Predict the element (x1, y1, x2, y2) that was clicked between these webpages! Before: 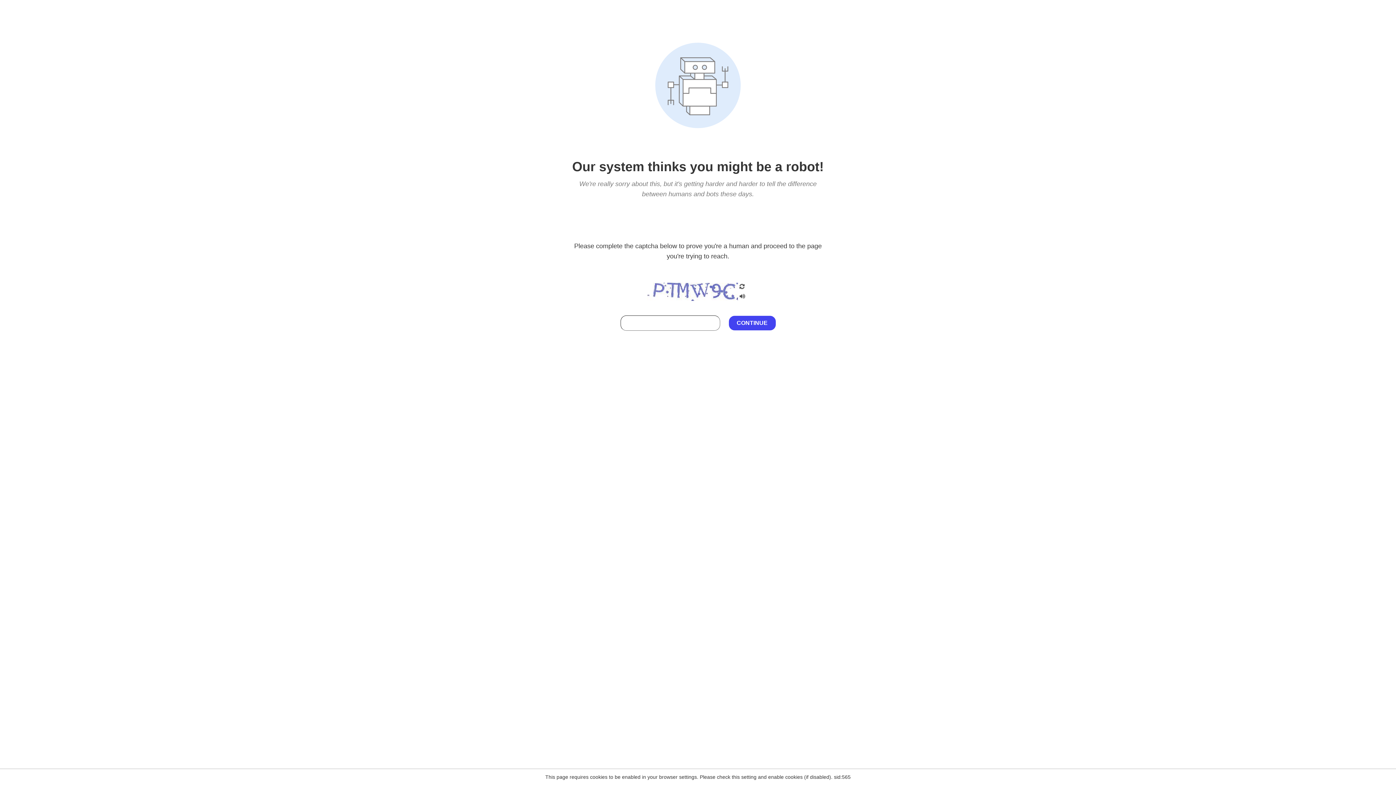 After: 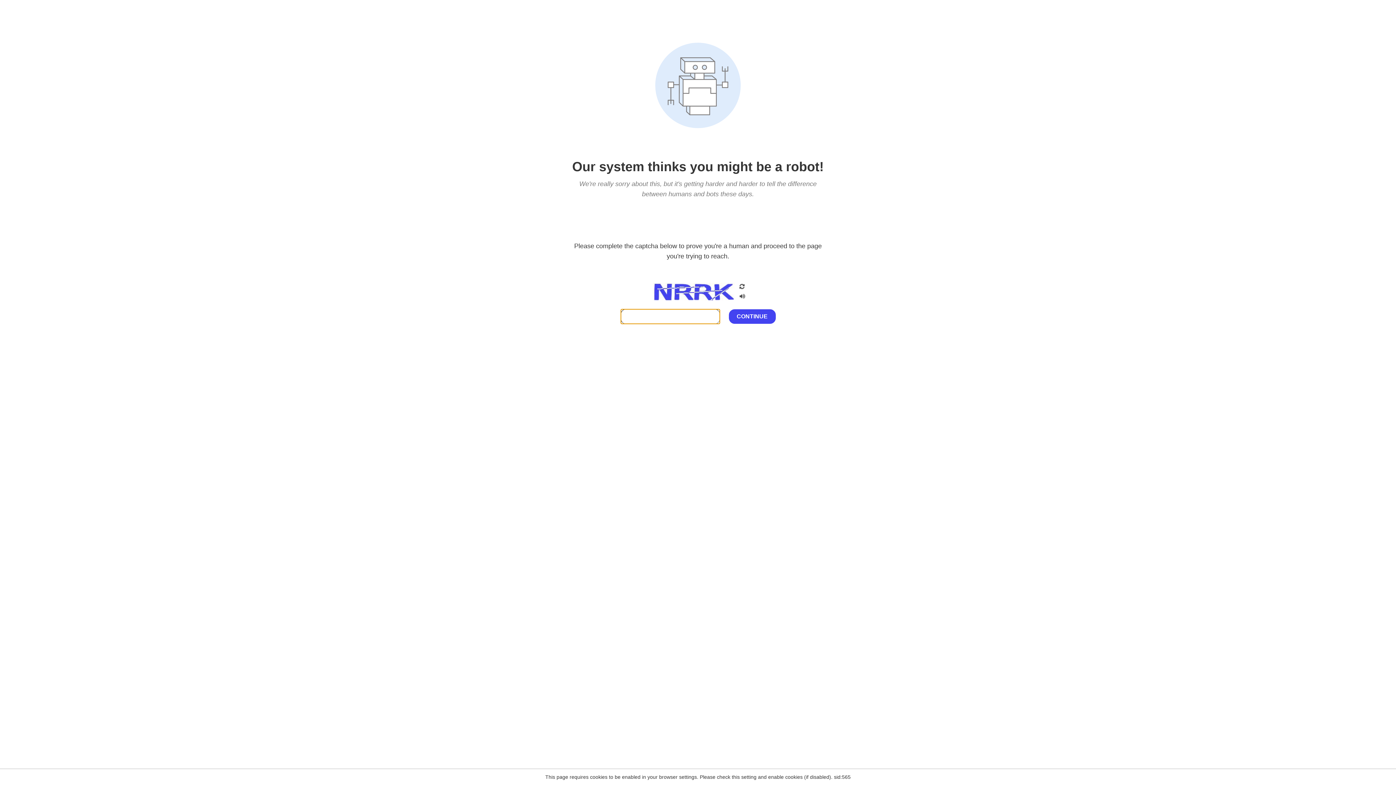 Action: bbox: (738, 203, 746, 209)